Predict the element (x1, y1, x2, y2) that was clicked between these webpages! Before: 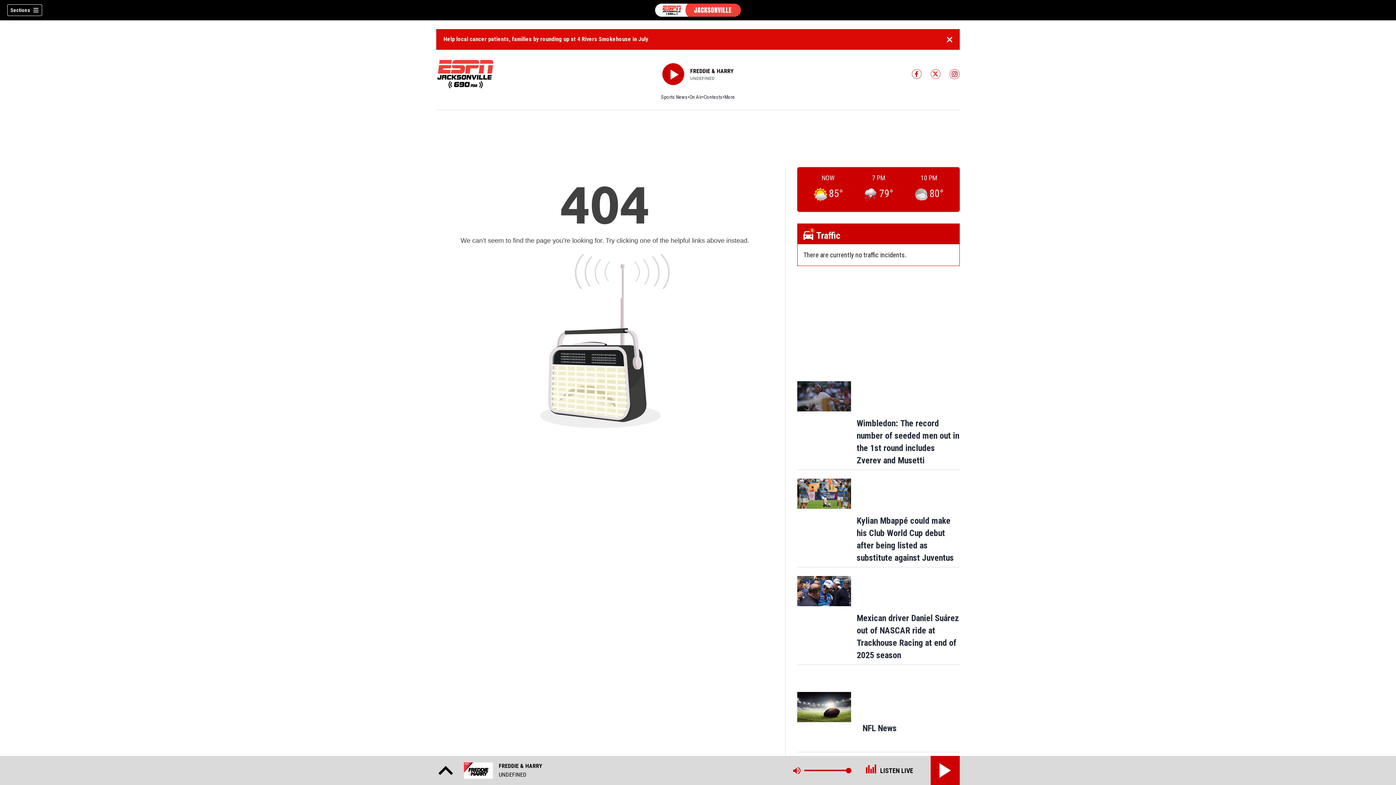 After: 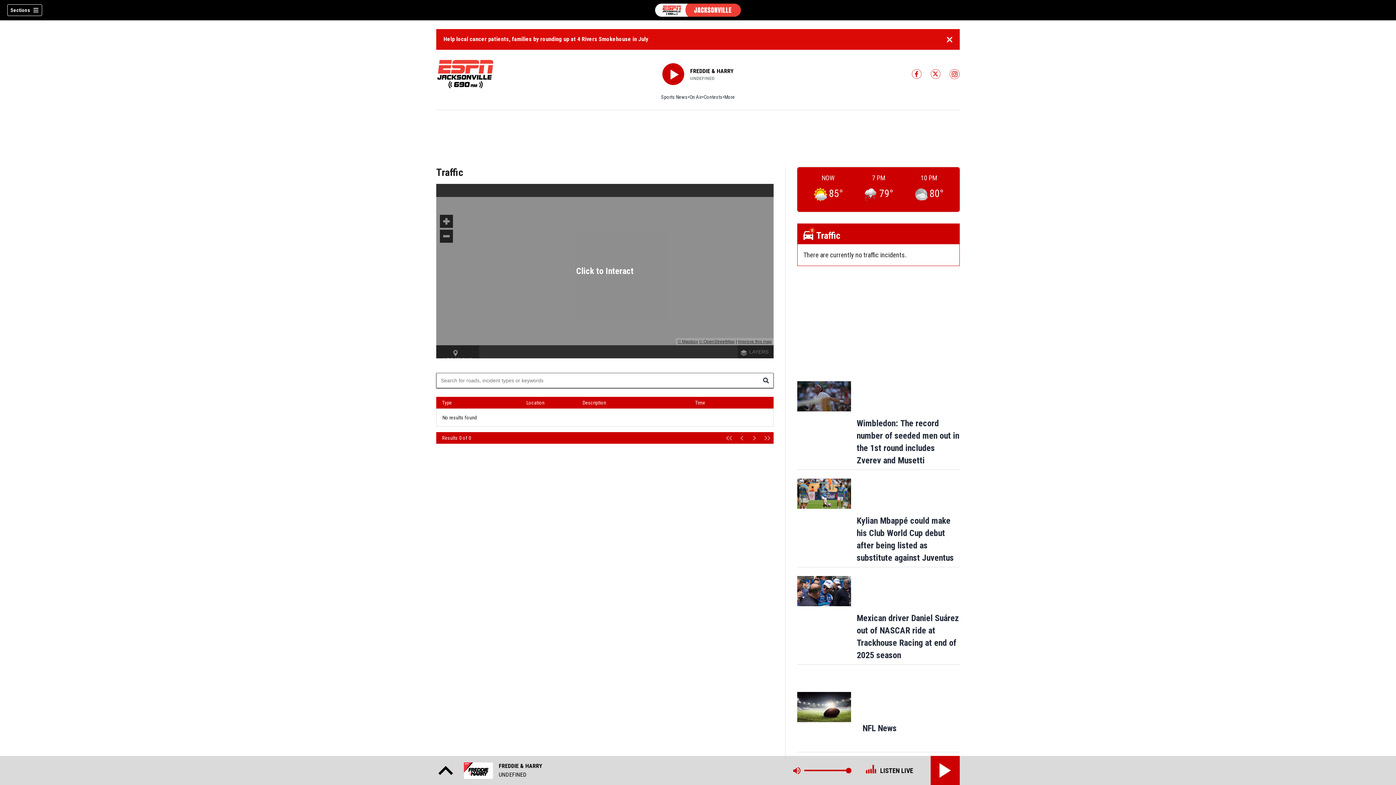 Action: label: 0
Traffic
There are currently no traffic incidents. bbox: (797, 223, 960, 266)